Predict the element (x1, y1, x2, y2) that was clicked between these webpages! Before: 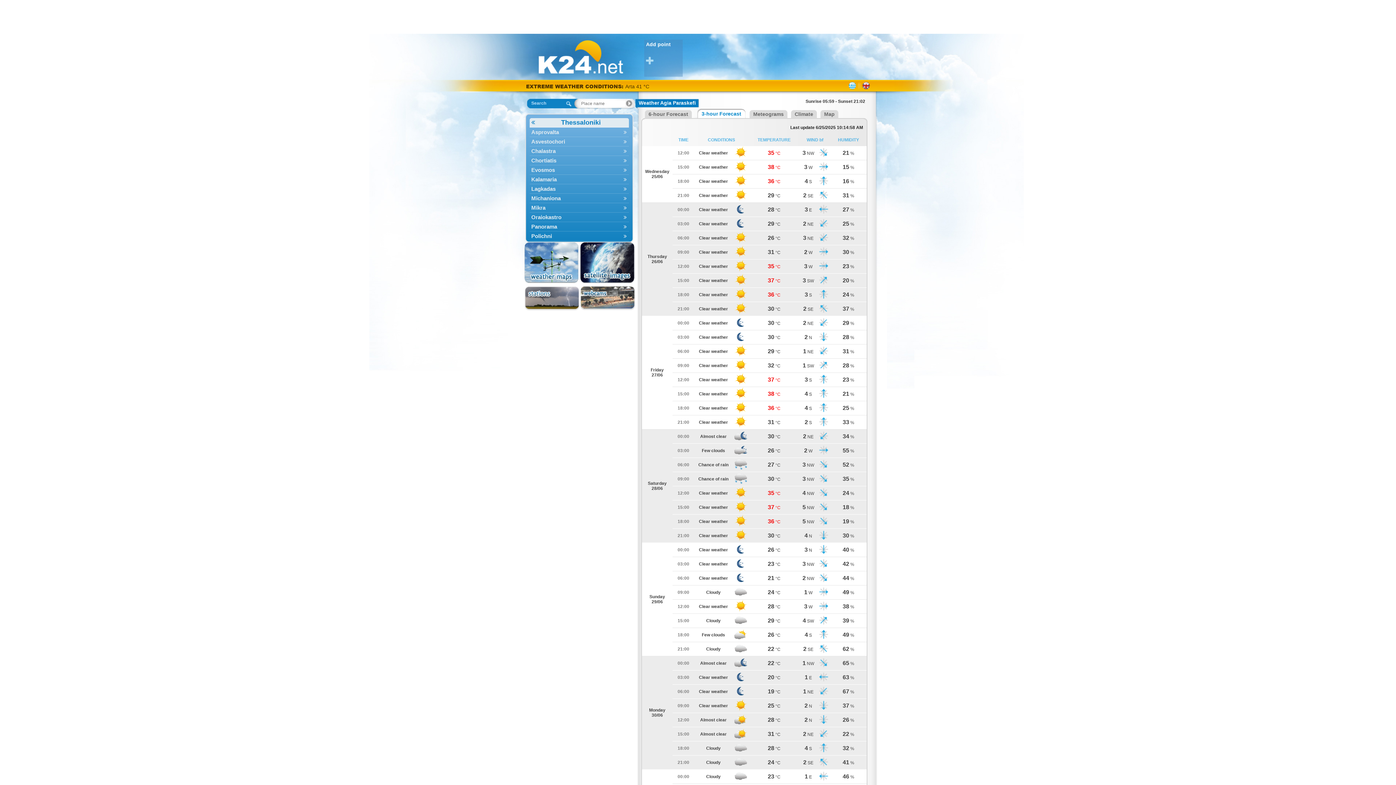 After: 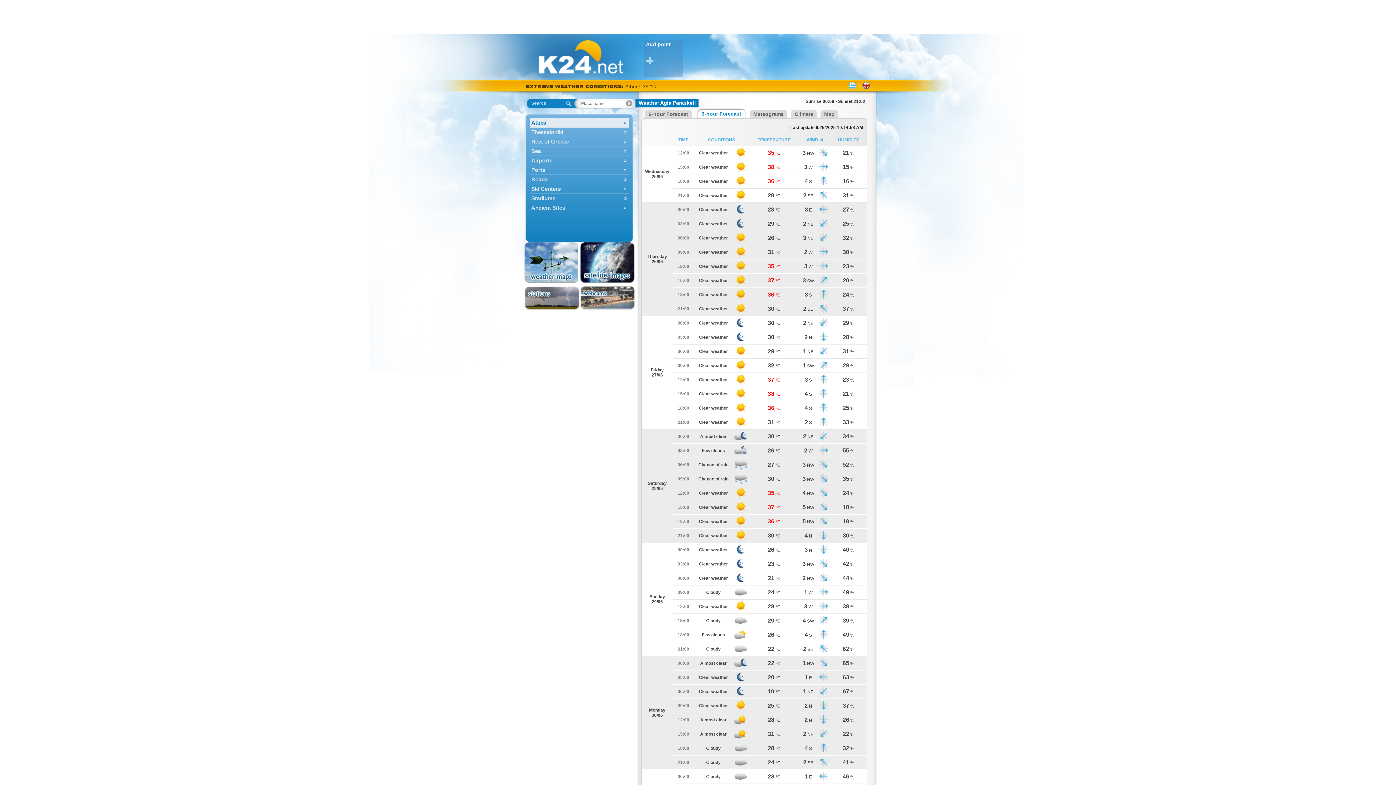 Action: label: Thessaloniki bbox: (529, 118, 628, 127)